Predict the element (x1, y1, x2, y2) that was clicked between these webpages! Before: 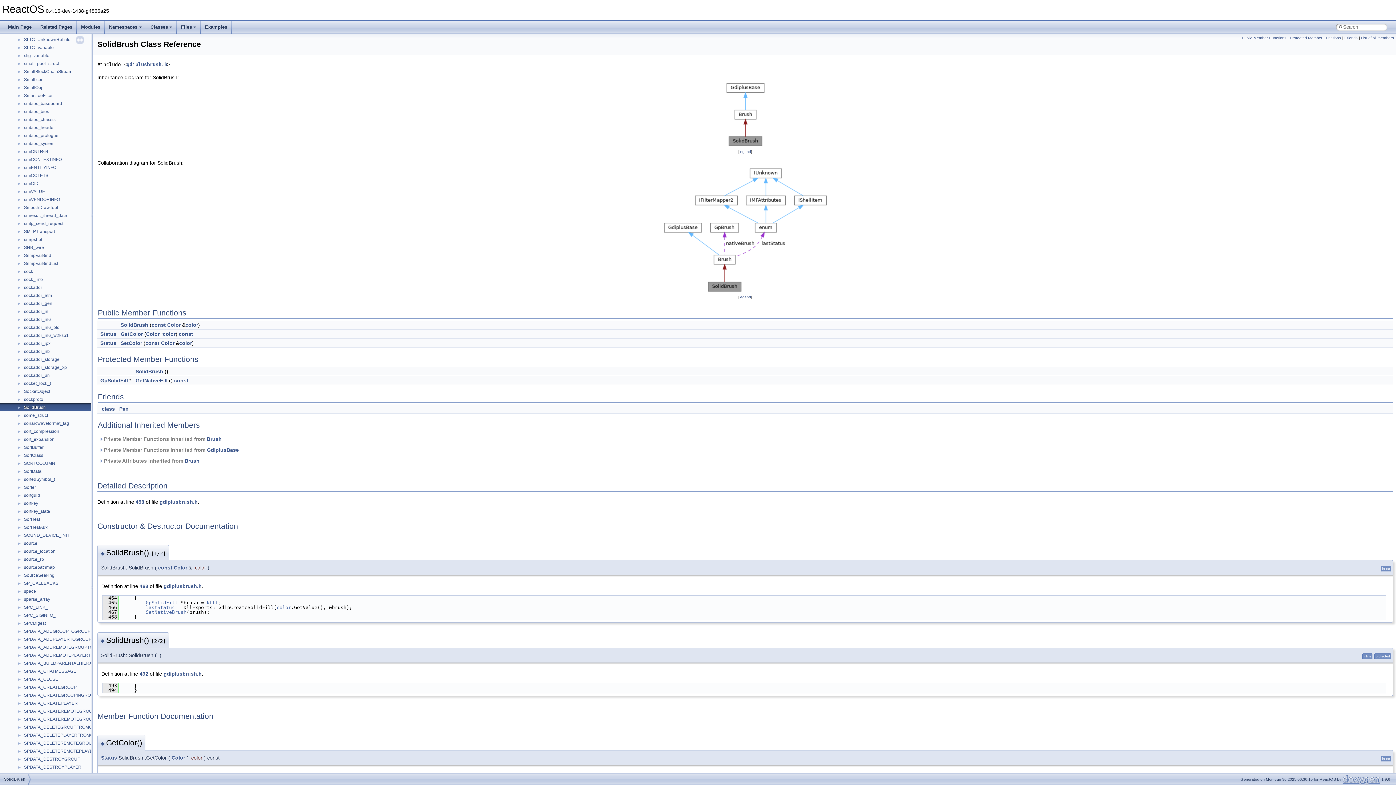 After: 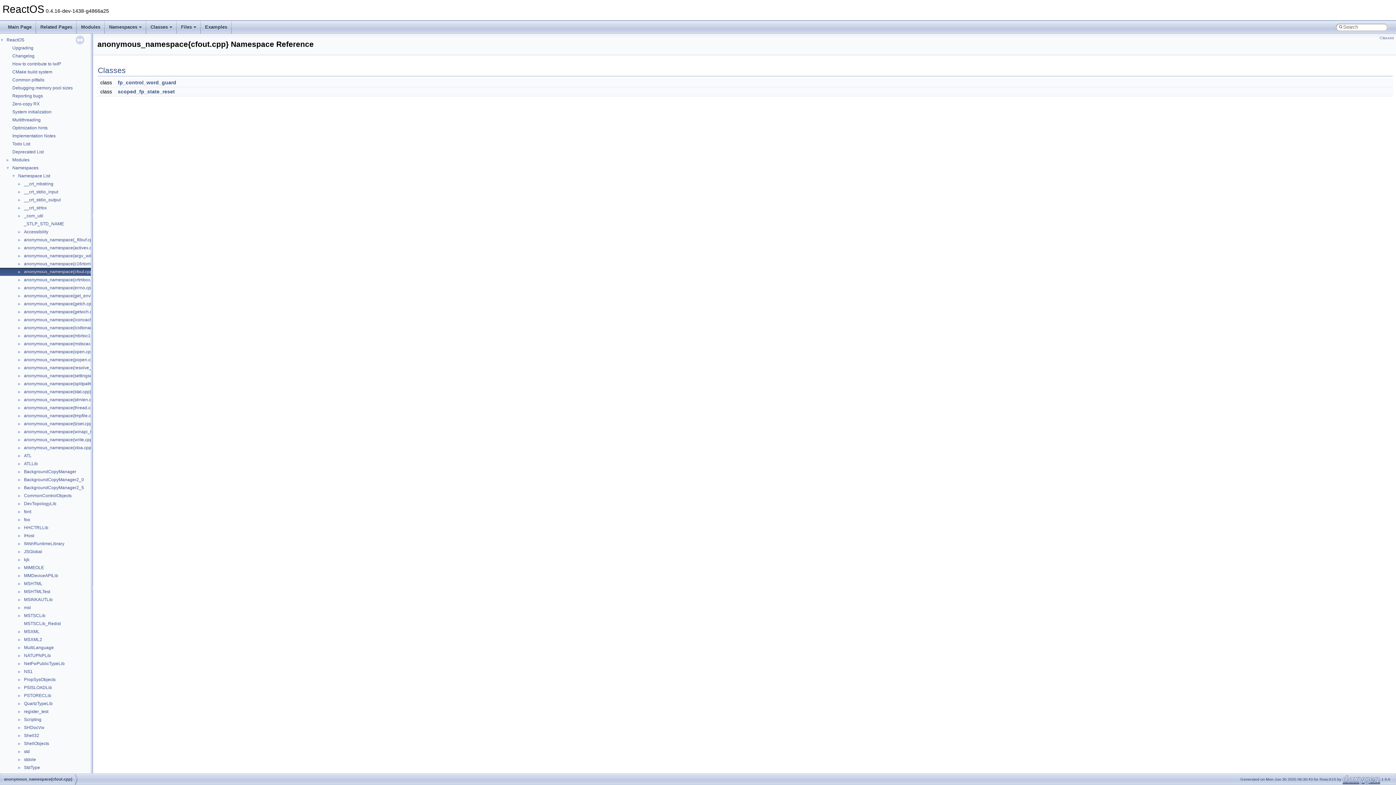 Action: label: anonymous_namespace{cfout.cpp} bbox: (23, 236, 94, 243)